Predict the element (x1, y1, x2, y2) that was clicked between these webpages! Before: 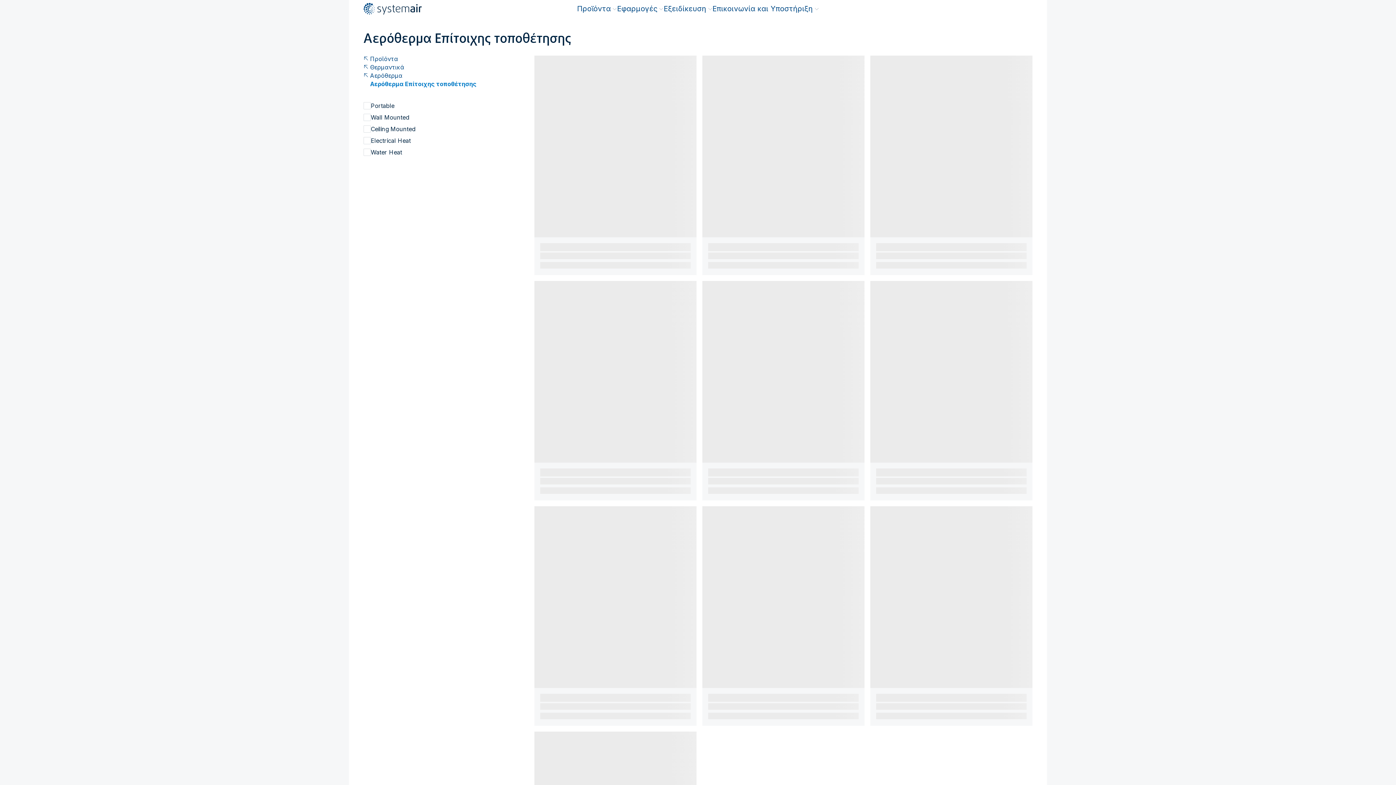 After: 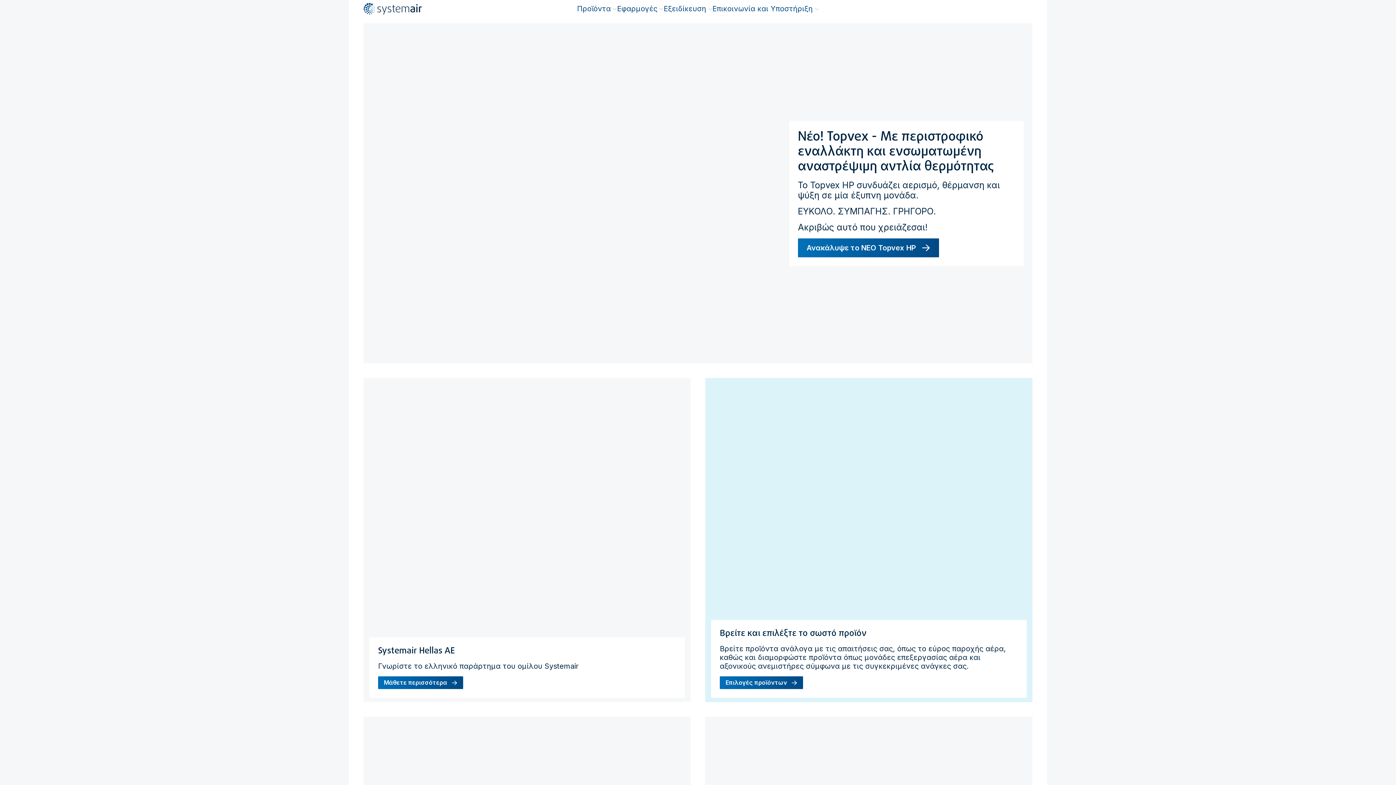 Action: bbox: (363, 2, 421, 14)